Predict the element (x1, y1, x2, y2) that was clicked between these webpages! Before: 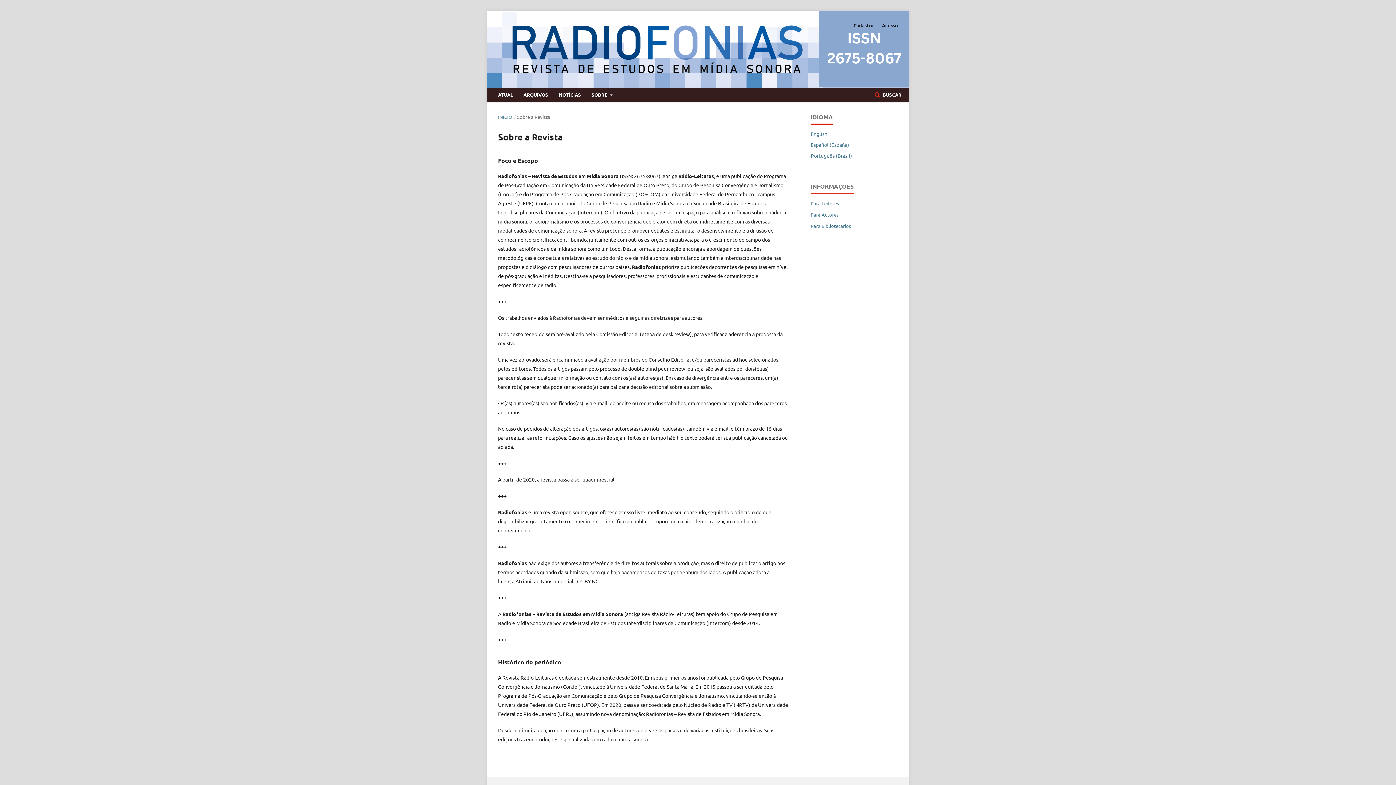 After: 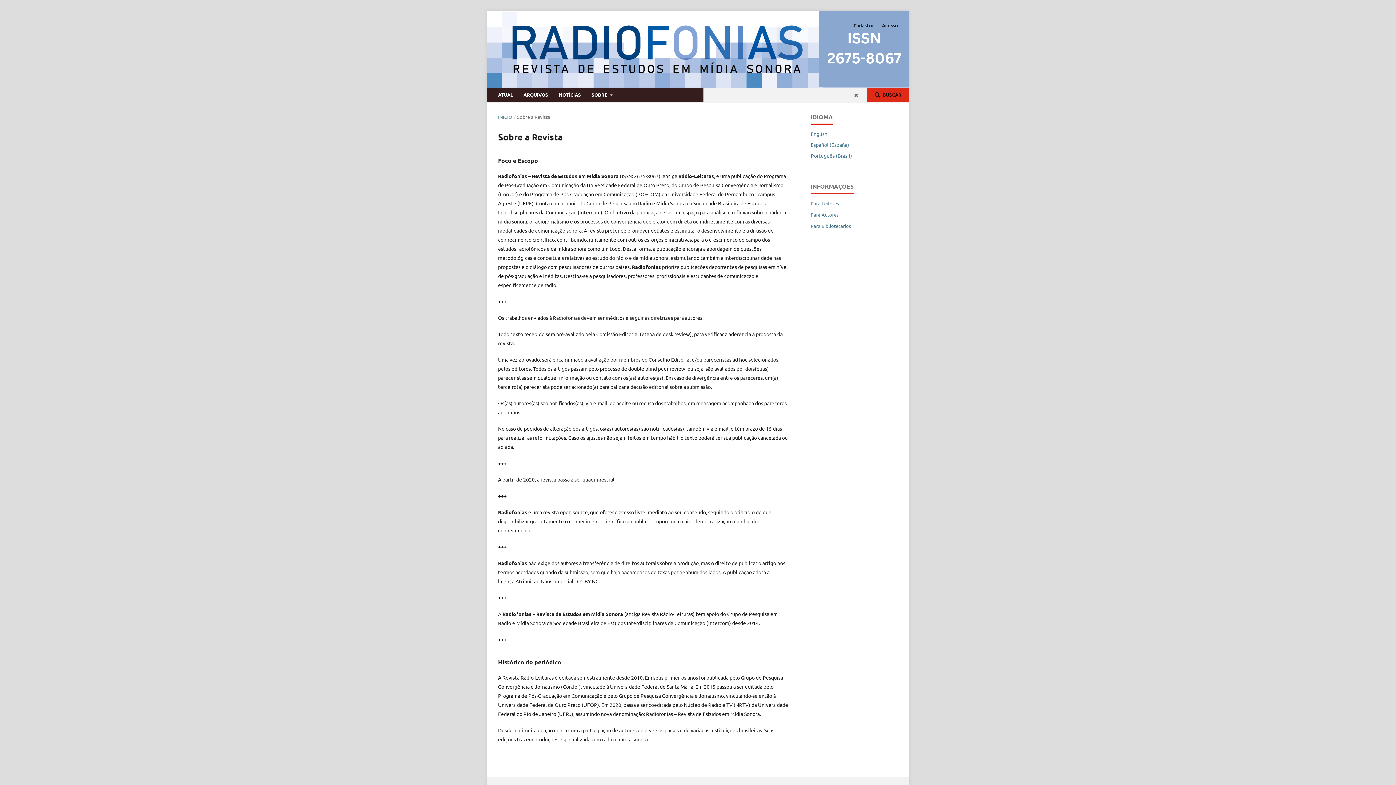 Action: bbox: (867, 87, 909, 102) label:  BUSCAR